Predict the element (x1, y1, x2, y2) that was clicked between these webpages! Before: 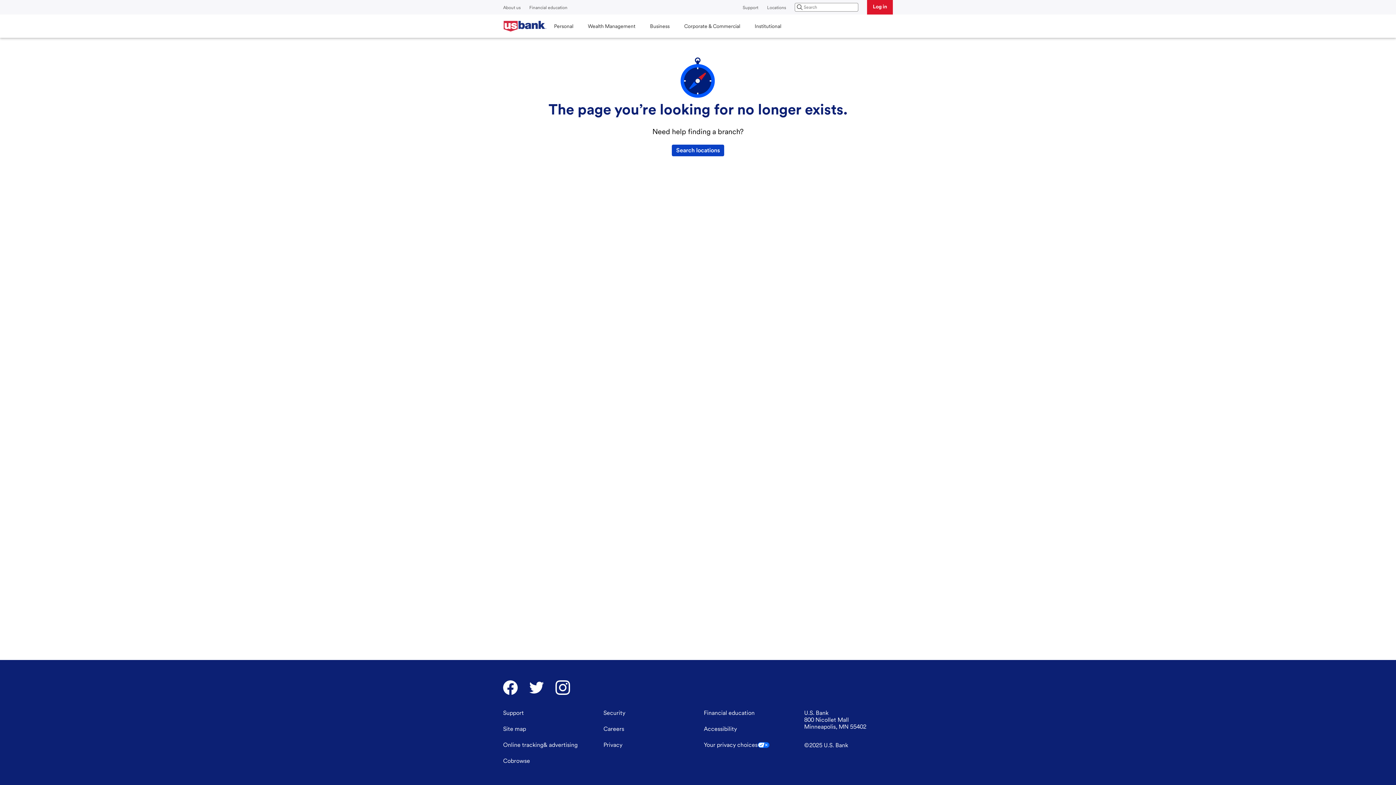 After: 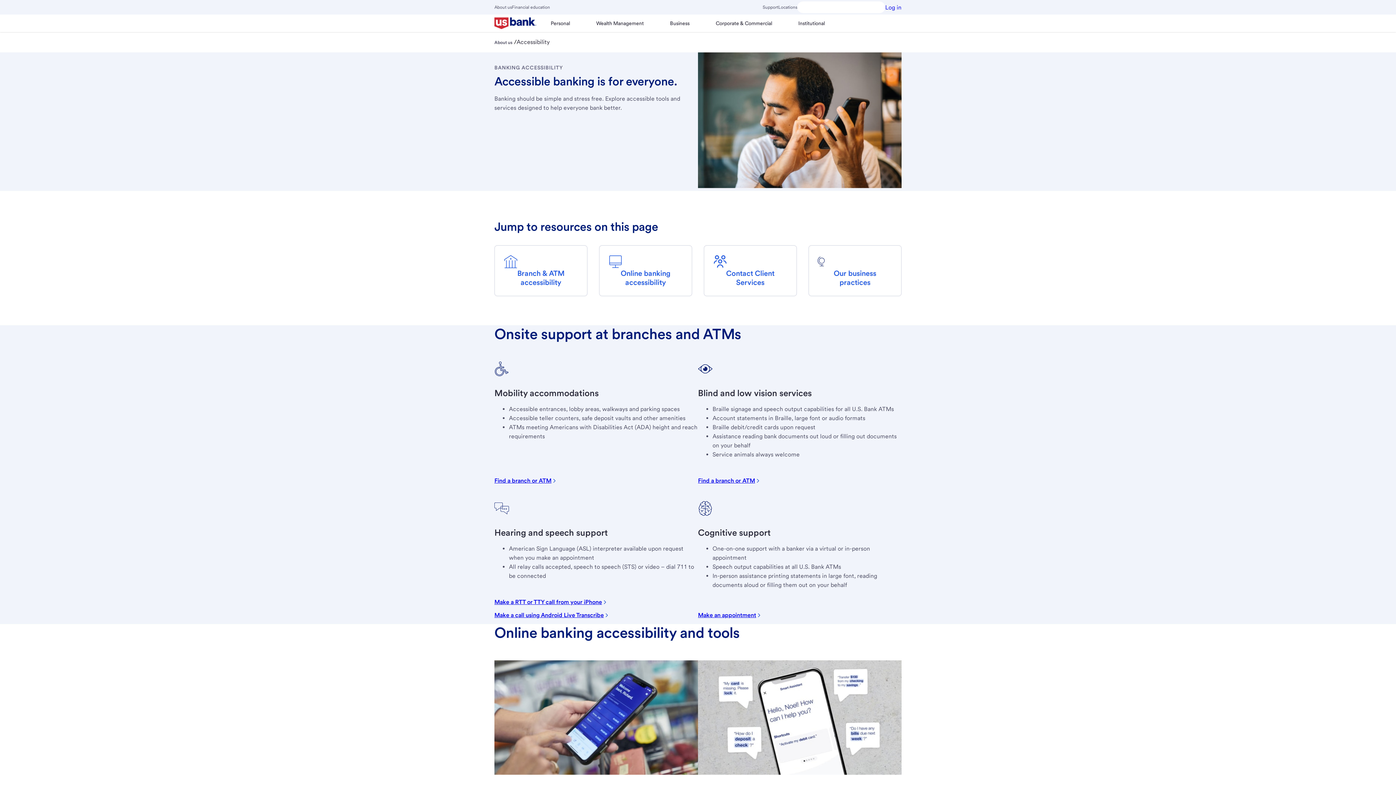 Action: label: Accessibility bbox: (704, 725, 737, 733)